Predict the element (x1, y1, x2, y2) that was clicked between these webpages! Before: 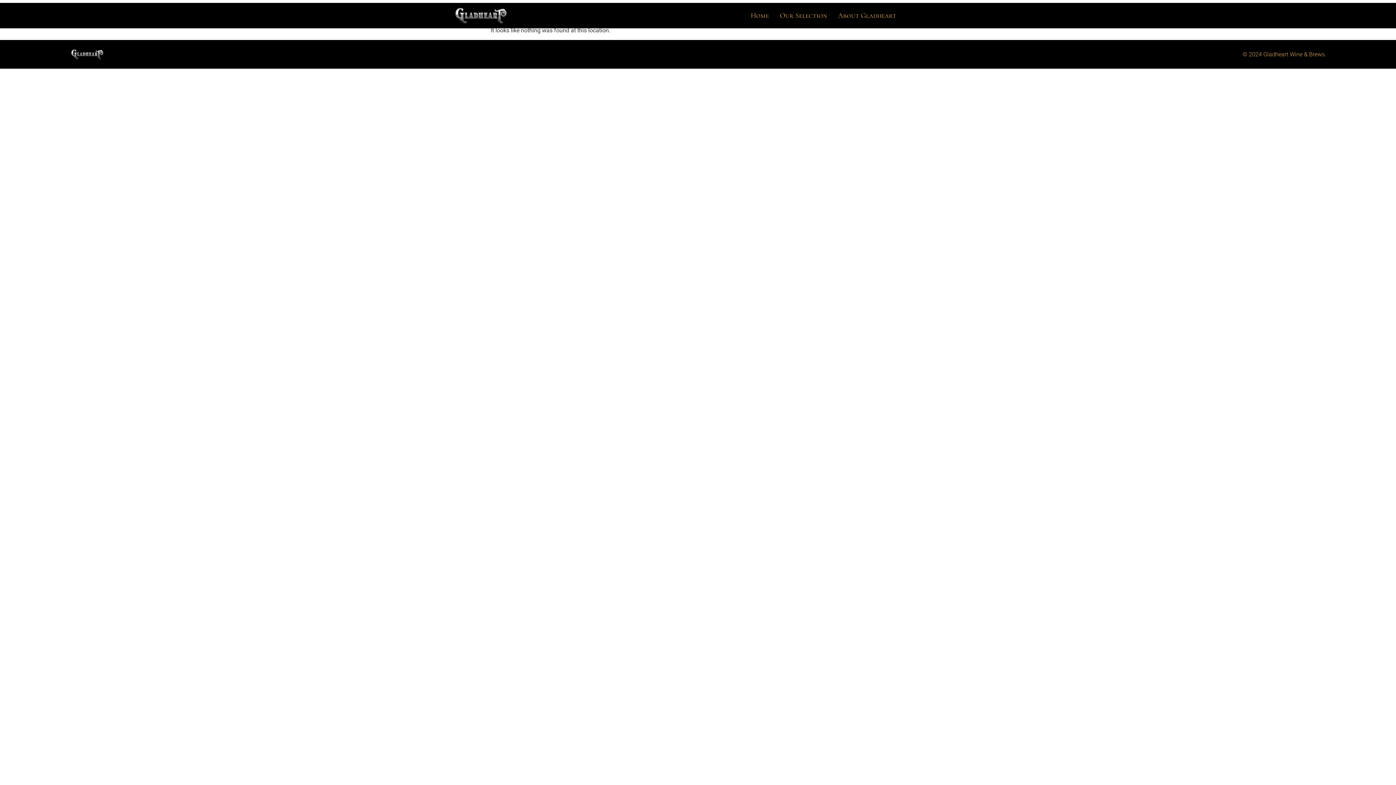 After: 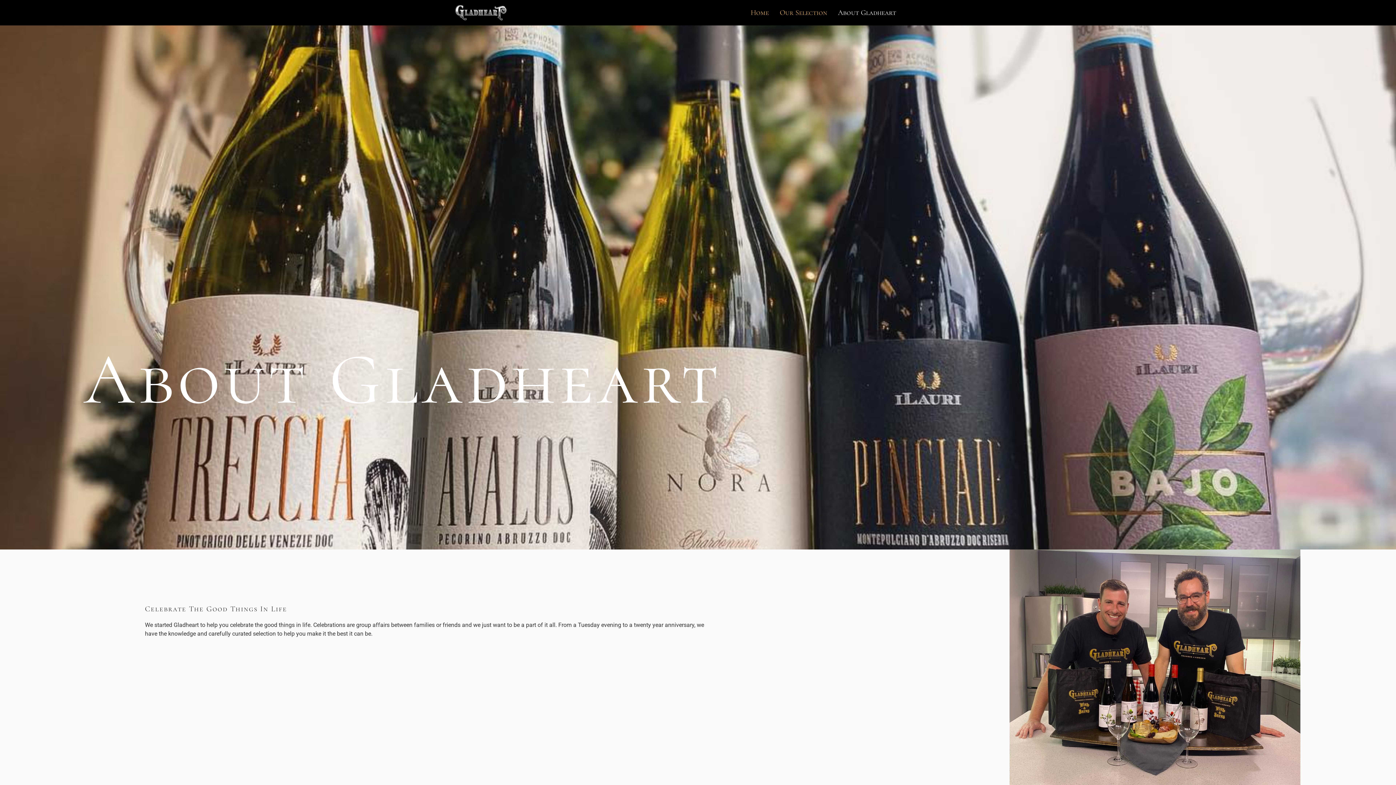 Action: label: About Gladheart bbox: (832, 6, 901, 24)